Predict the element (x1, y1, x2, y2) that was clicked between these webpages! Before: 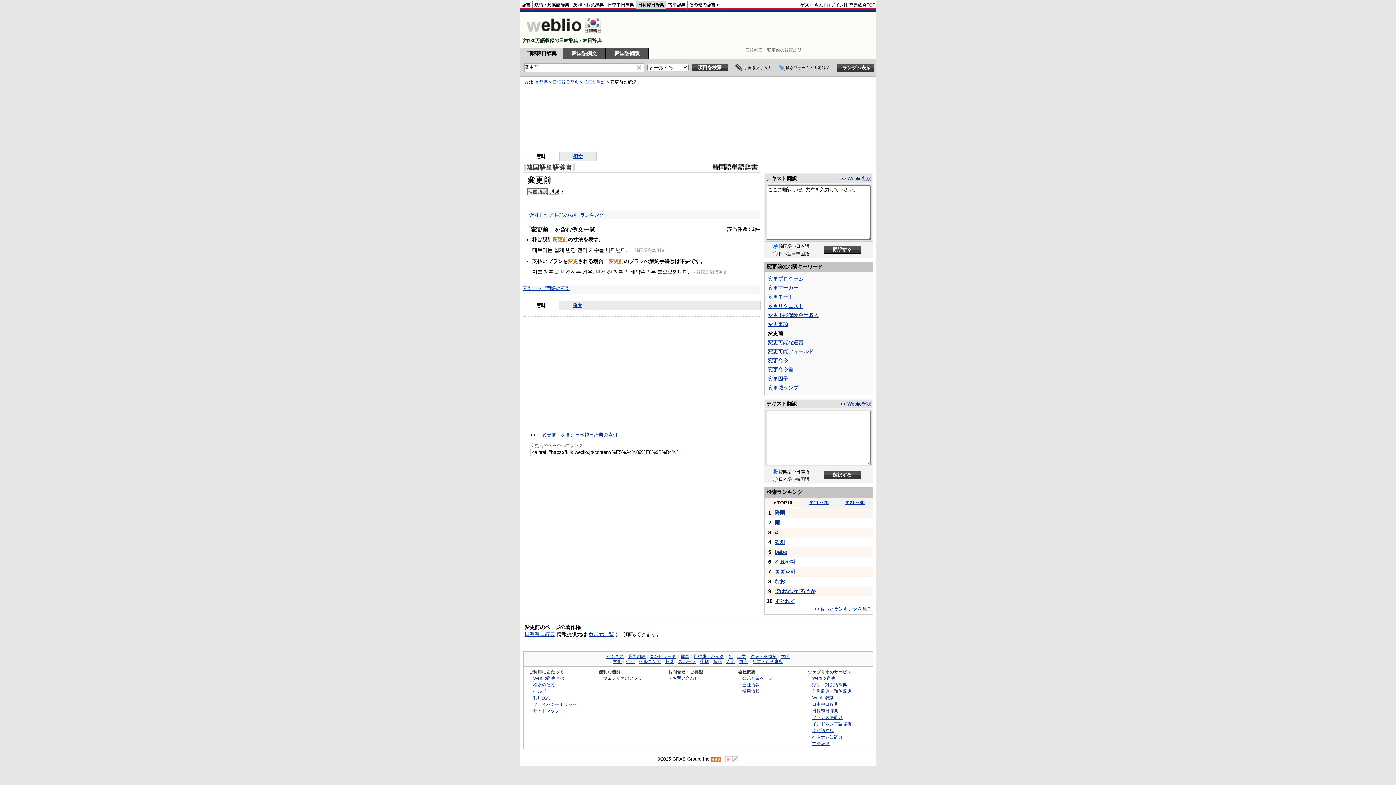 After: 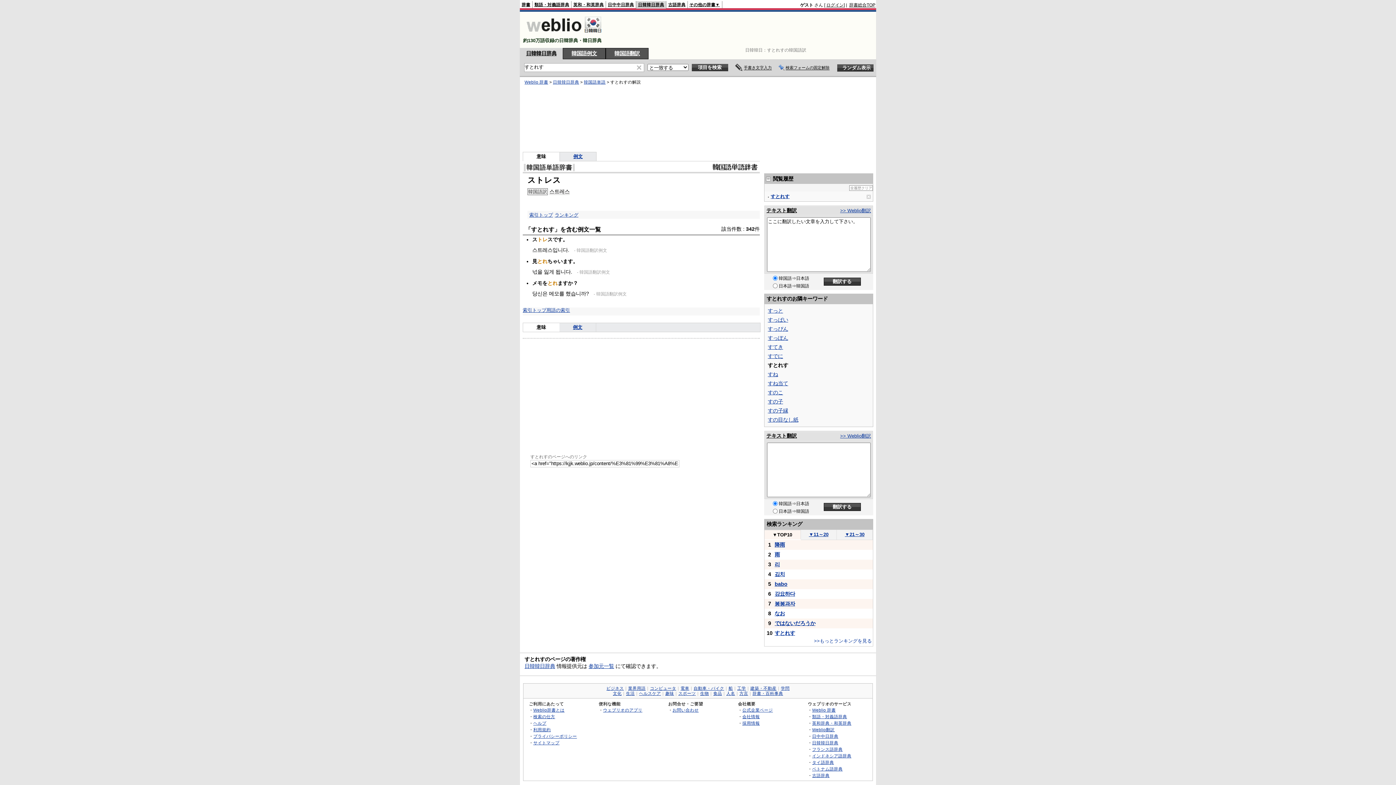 Action: label: すとれす bbox: (774, 598, 795, 604)